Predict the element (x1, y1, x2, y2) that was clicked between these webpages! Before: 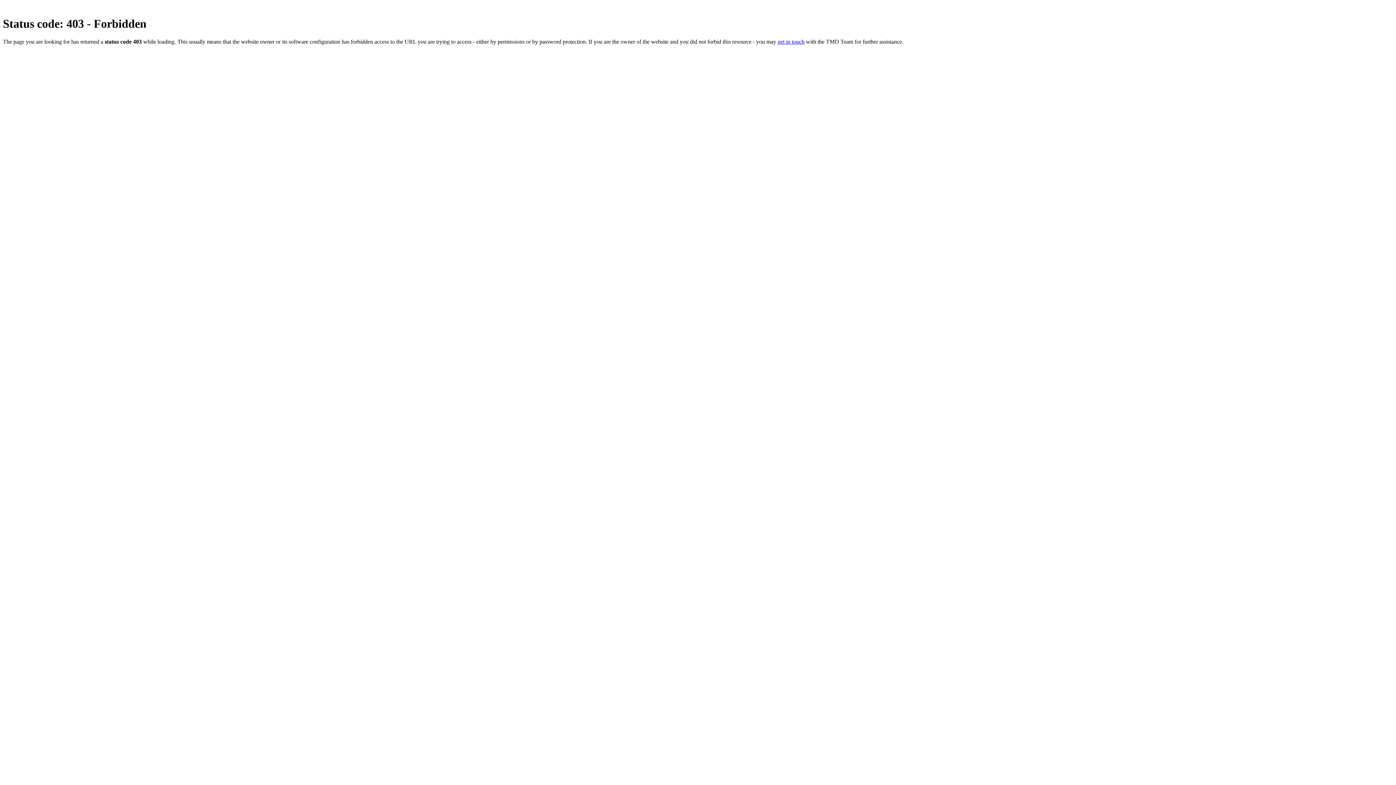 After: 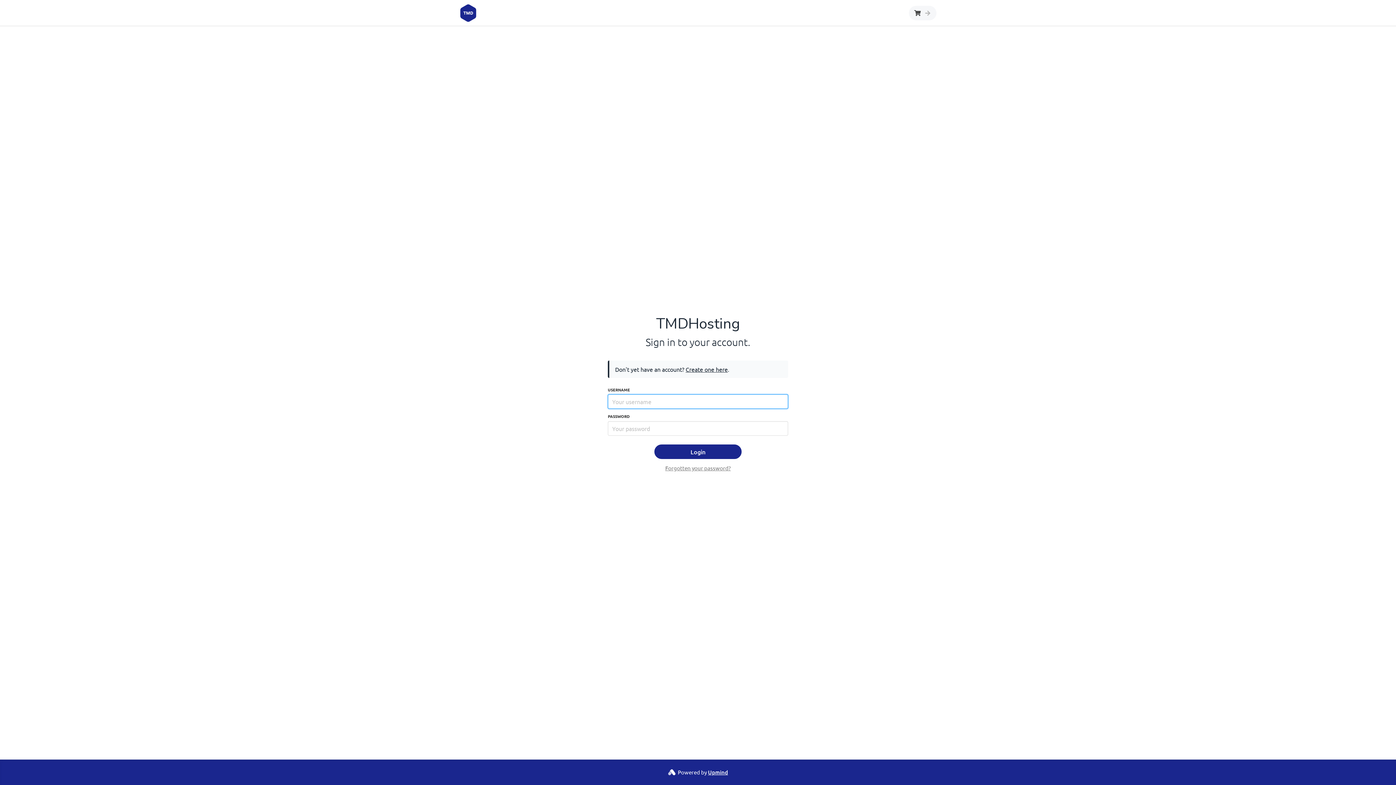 Action: bbox: (777, 38, 804, 44) label: get in touch